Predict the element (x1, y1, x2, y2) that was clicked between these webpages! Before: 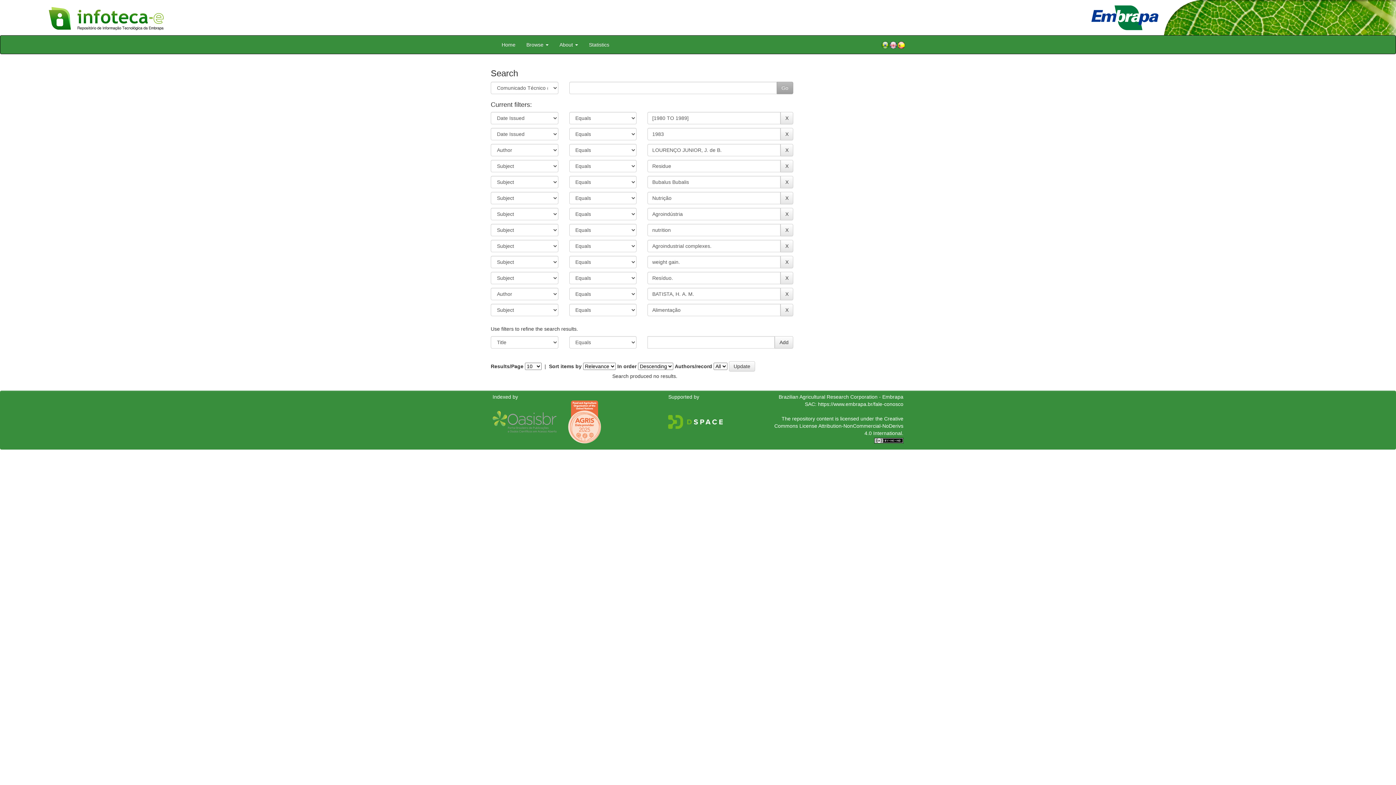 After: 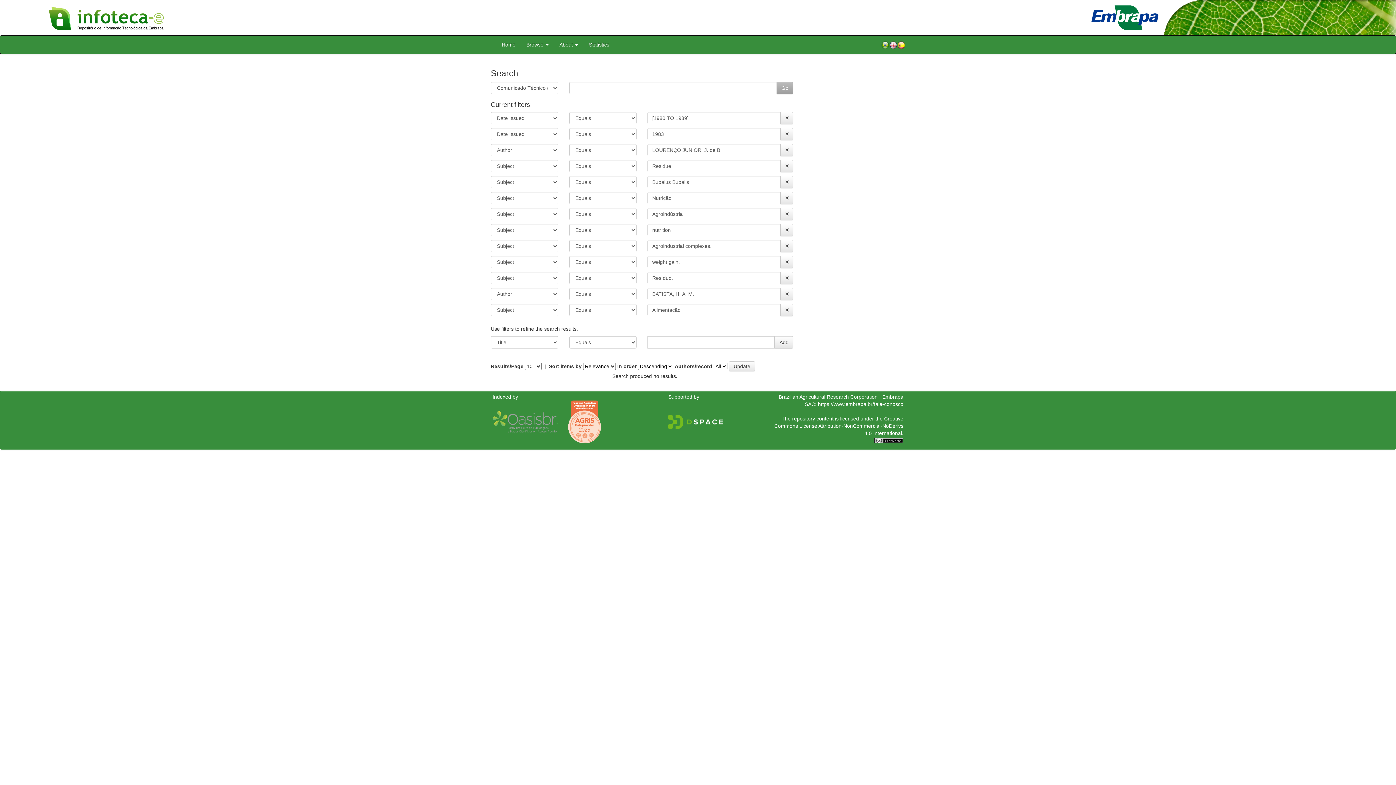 Action: bbox: (492, 418, 558, 424) label:  